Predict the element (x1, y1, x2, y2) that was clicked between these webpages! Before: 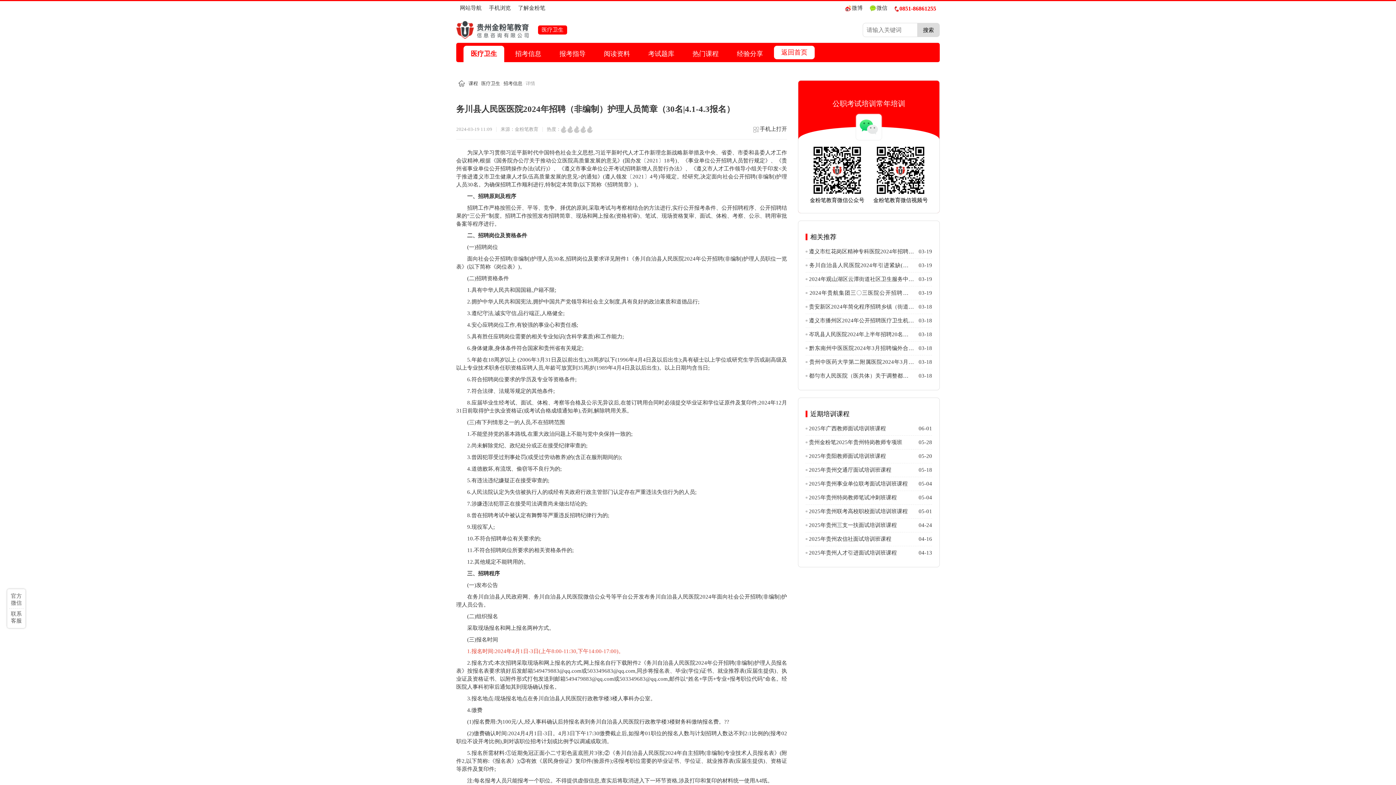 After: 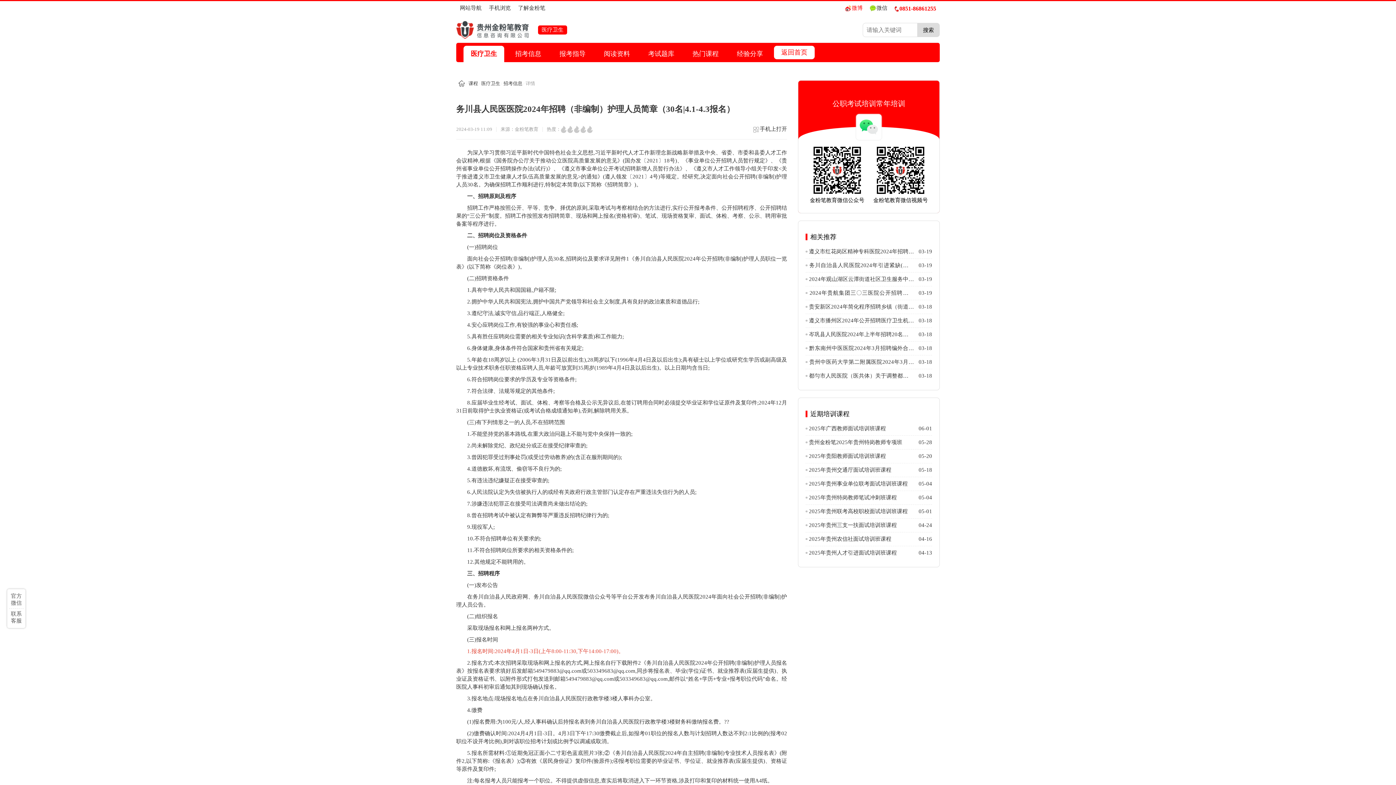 Action: label: 微博 bbox: (841, 0, 866, 16)